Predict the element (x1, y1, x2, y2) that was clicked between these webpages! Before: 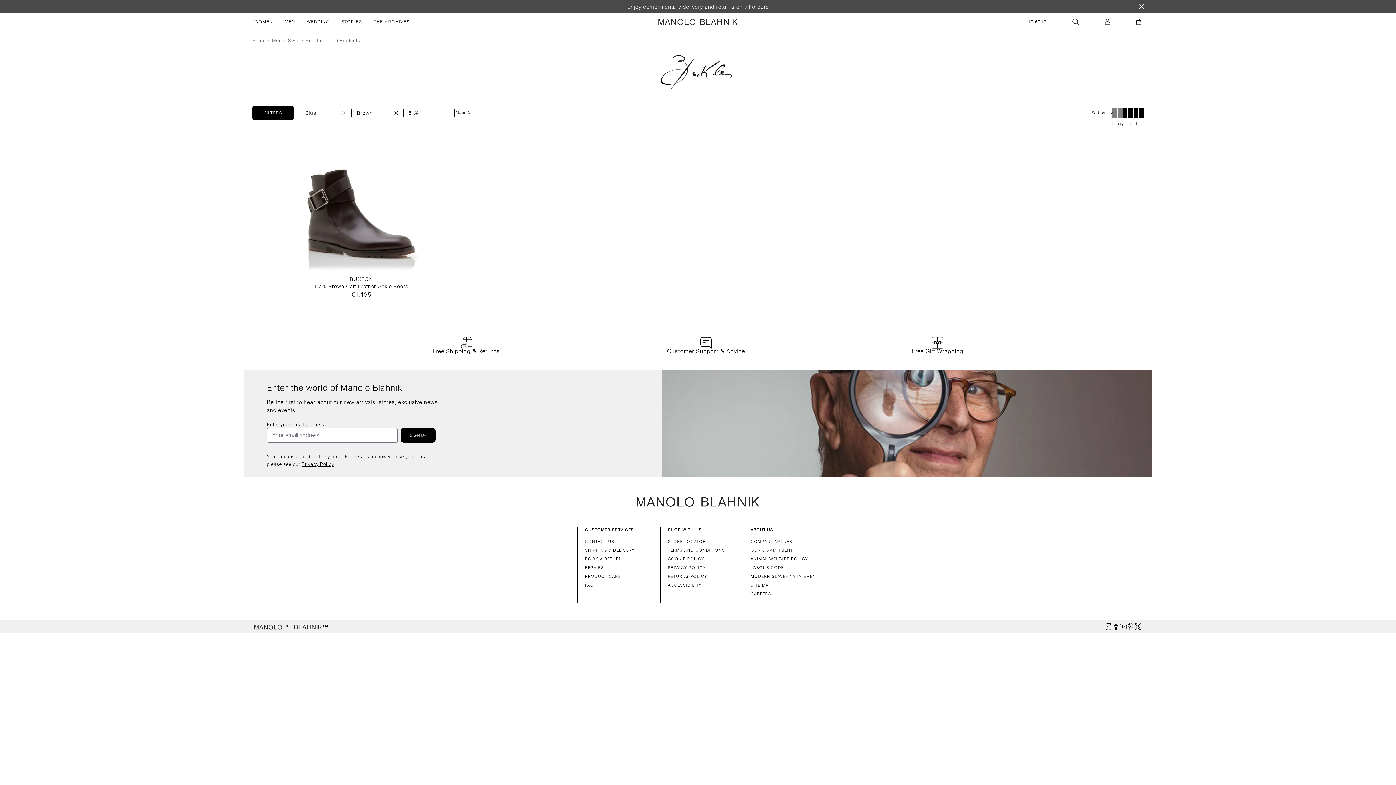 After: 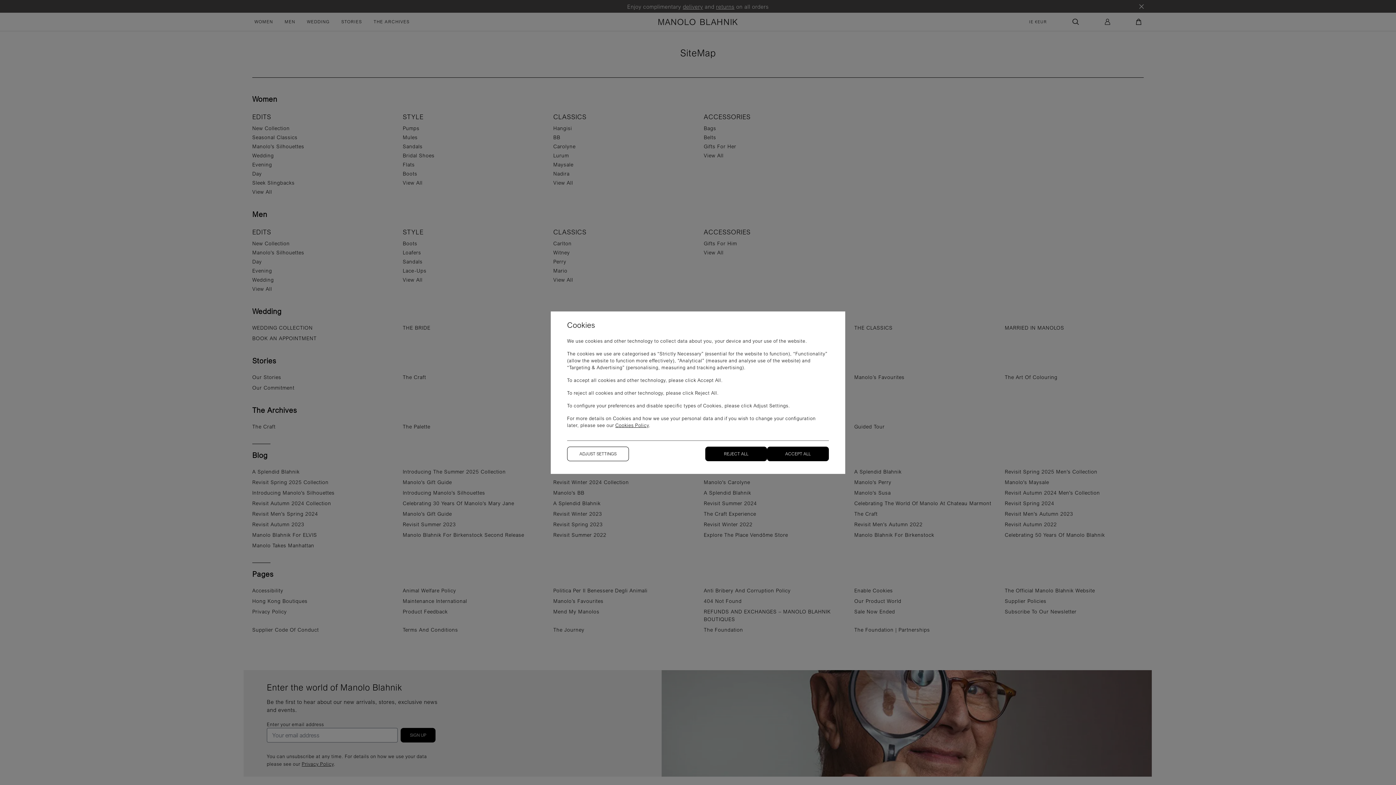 Action: bbox: (750, 582, 818, 588) label: SITE MAP